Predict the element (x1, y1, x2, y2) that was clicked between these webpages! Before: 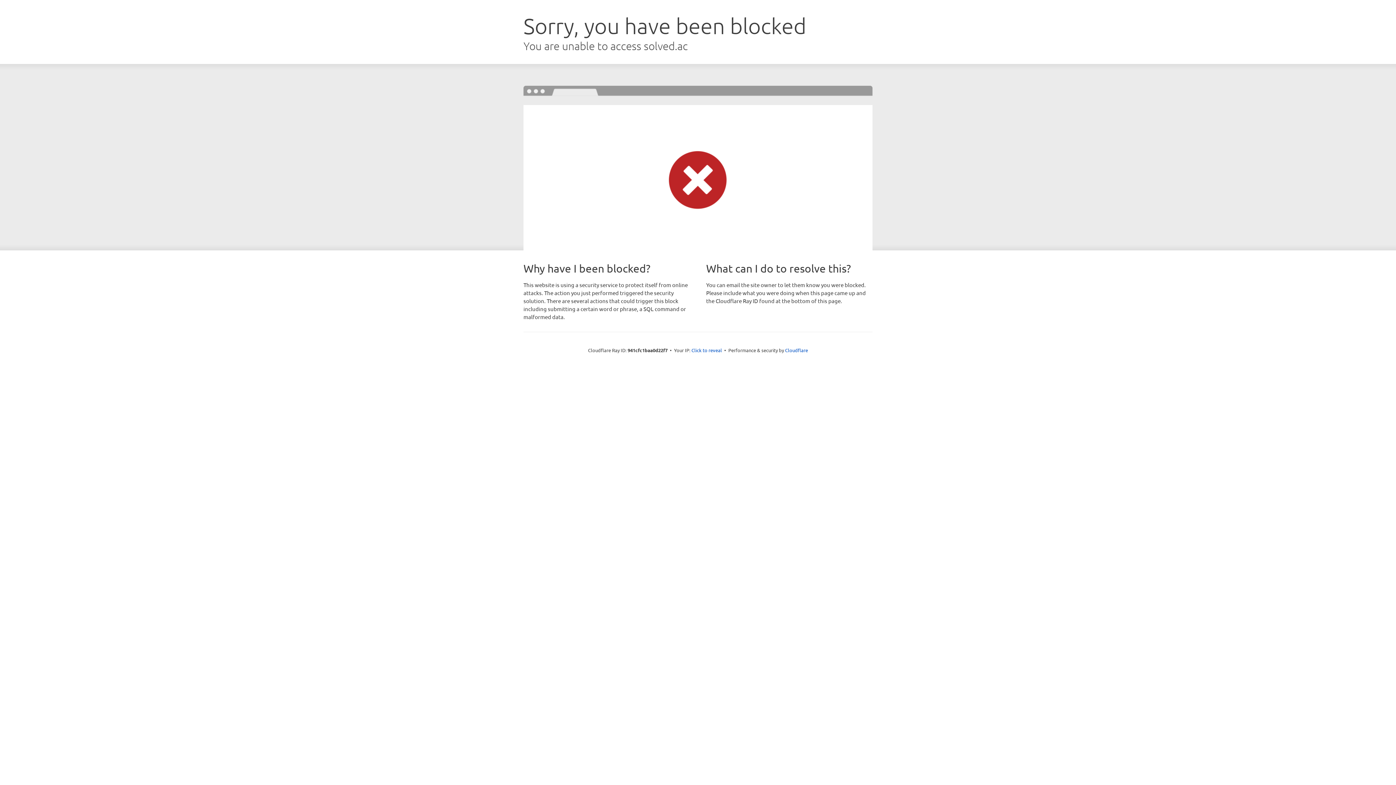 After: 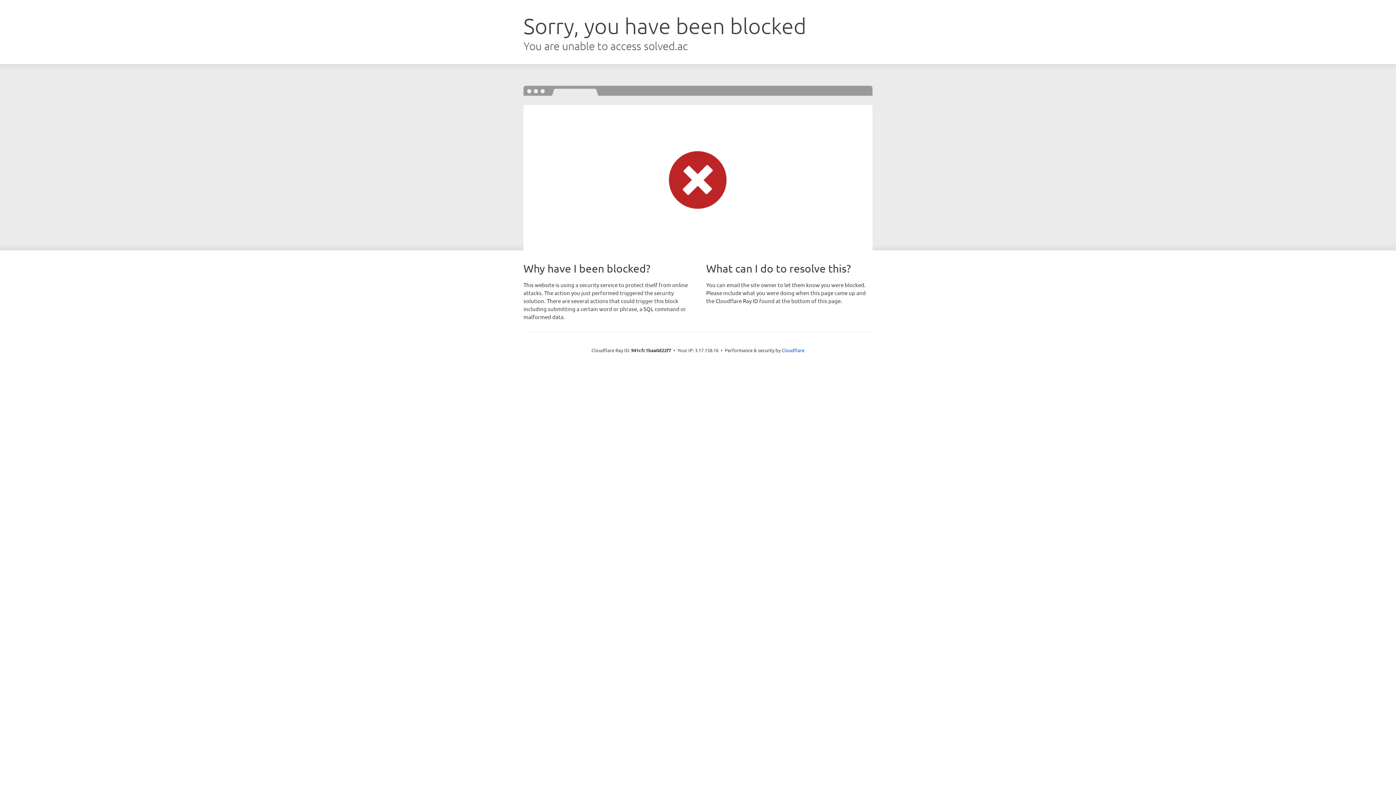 Action: label: Click to reveal bbox: (691, 346, 722, 353)